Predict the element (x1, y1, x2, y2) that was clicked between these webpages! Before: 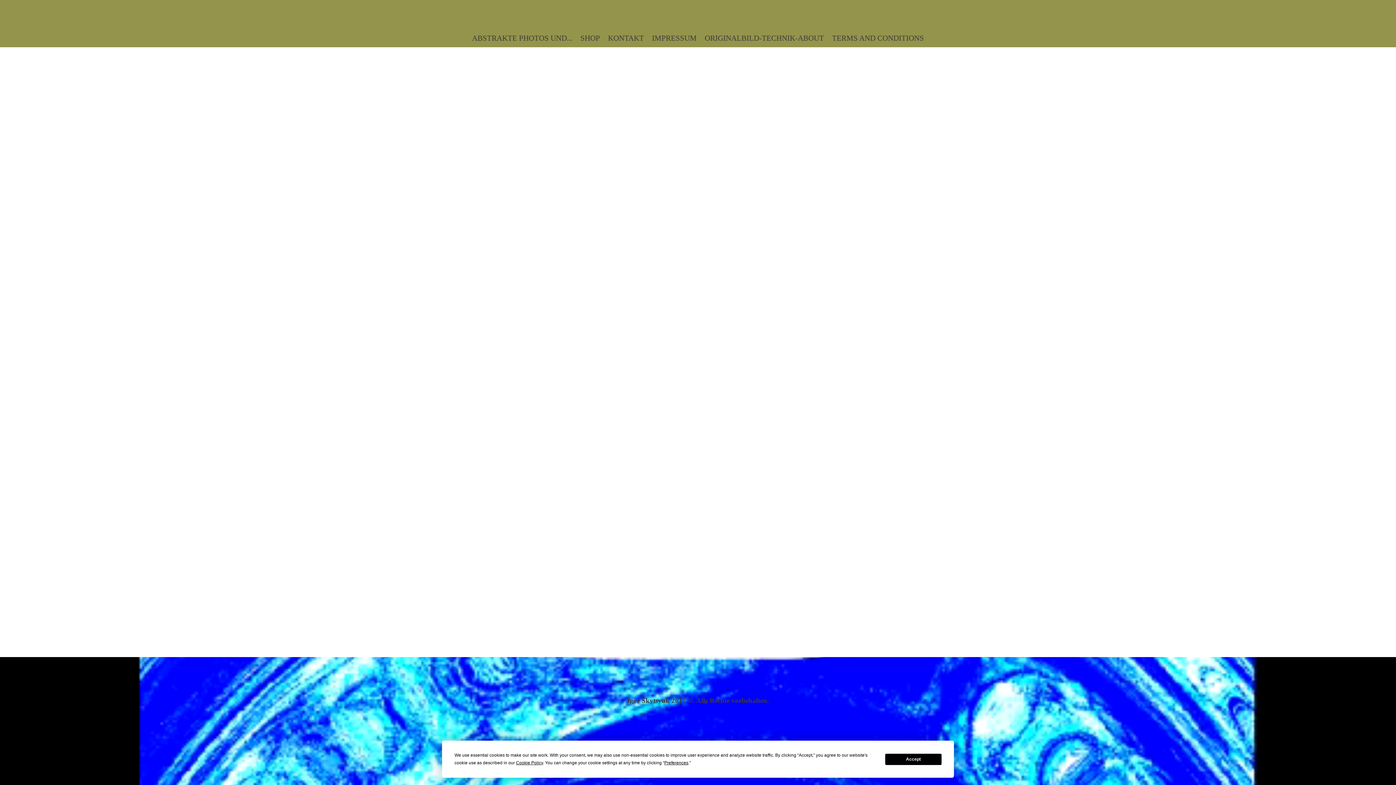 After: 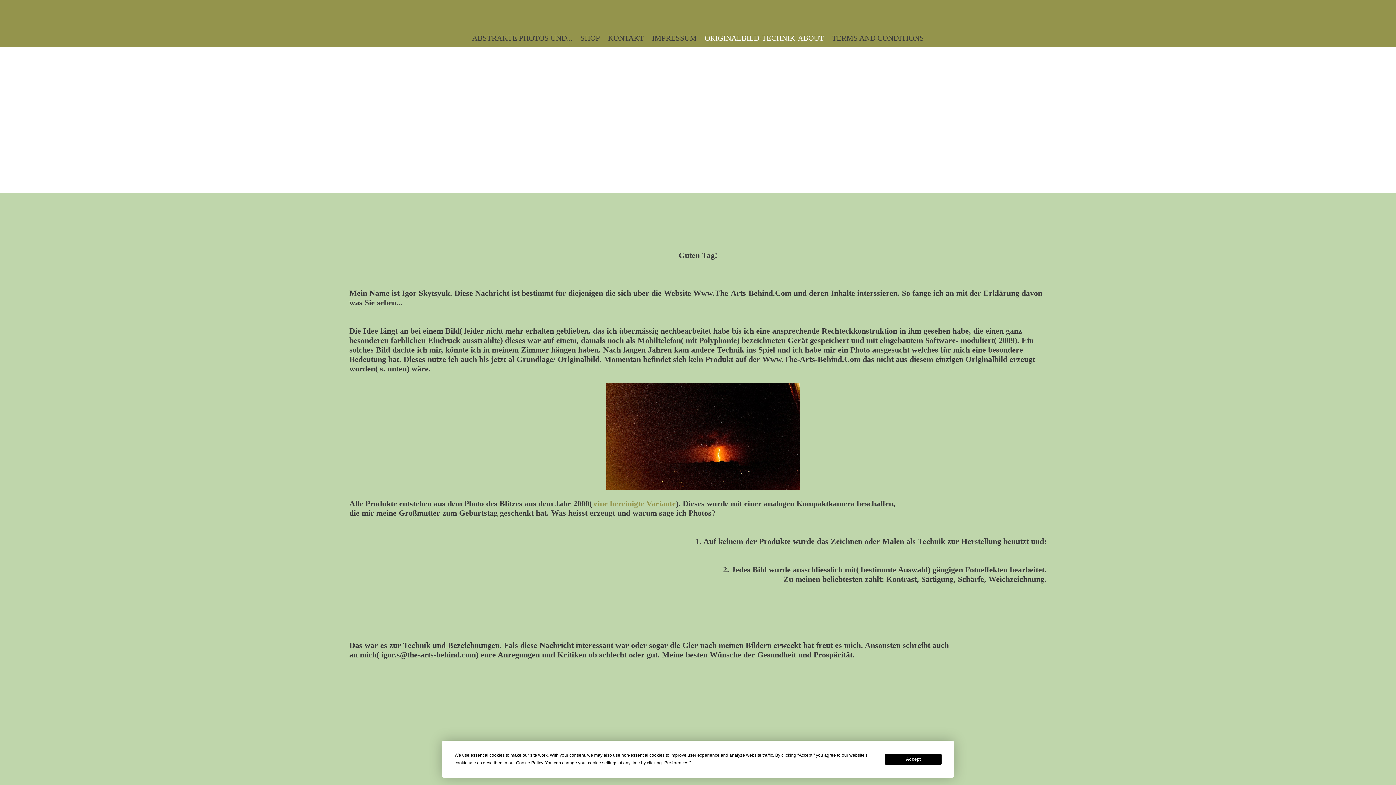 Action: bbox: (704, 33, 824, 42) label: ORIGINALBILD-TECHNIK-ABOUT